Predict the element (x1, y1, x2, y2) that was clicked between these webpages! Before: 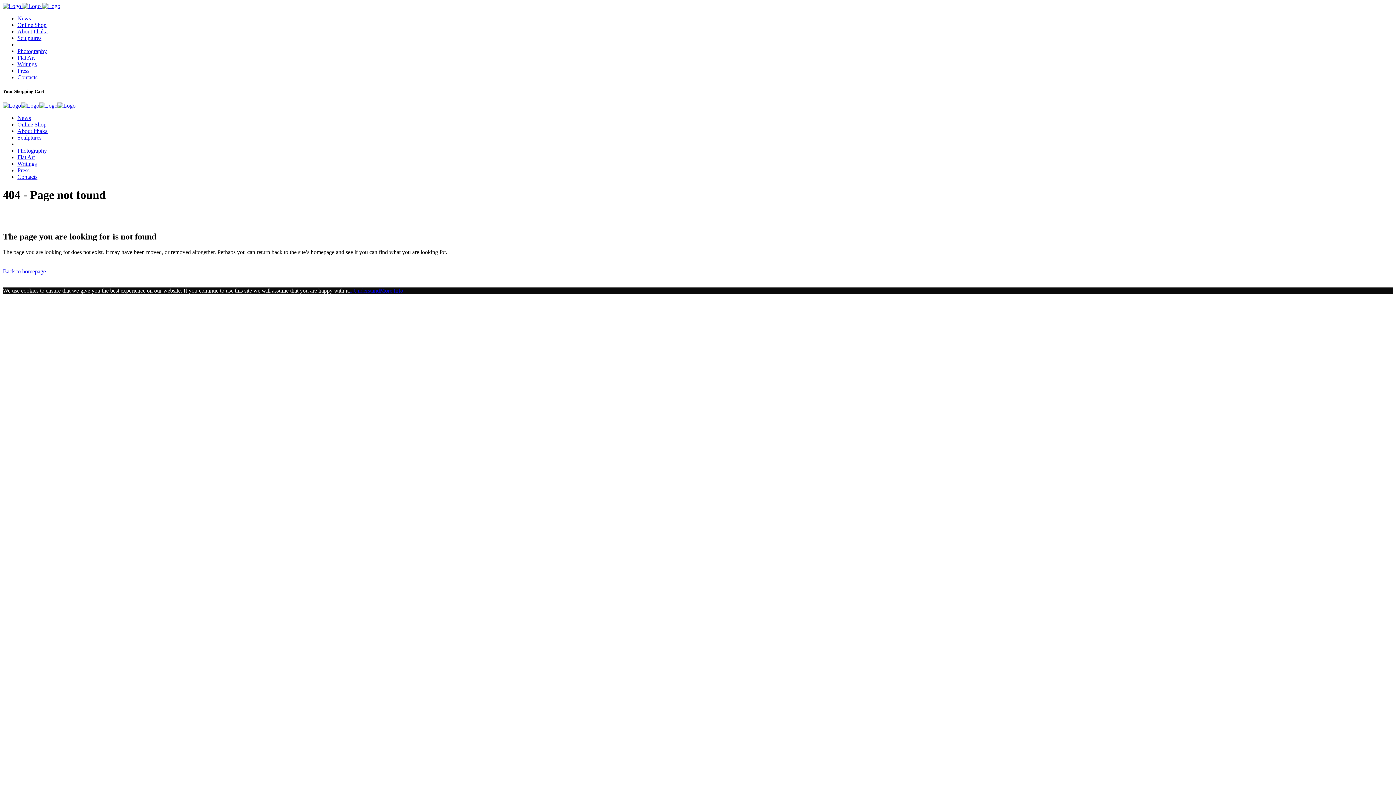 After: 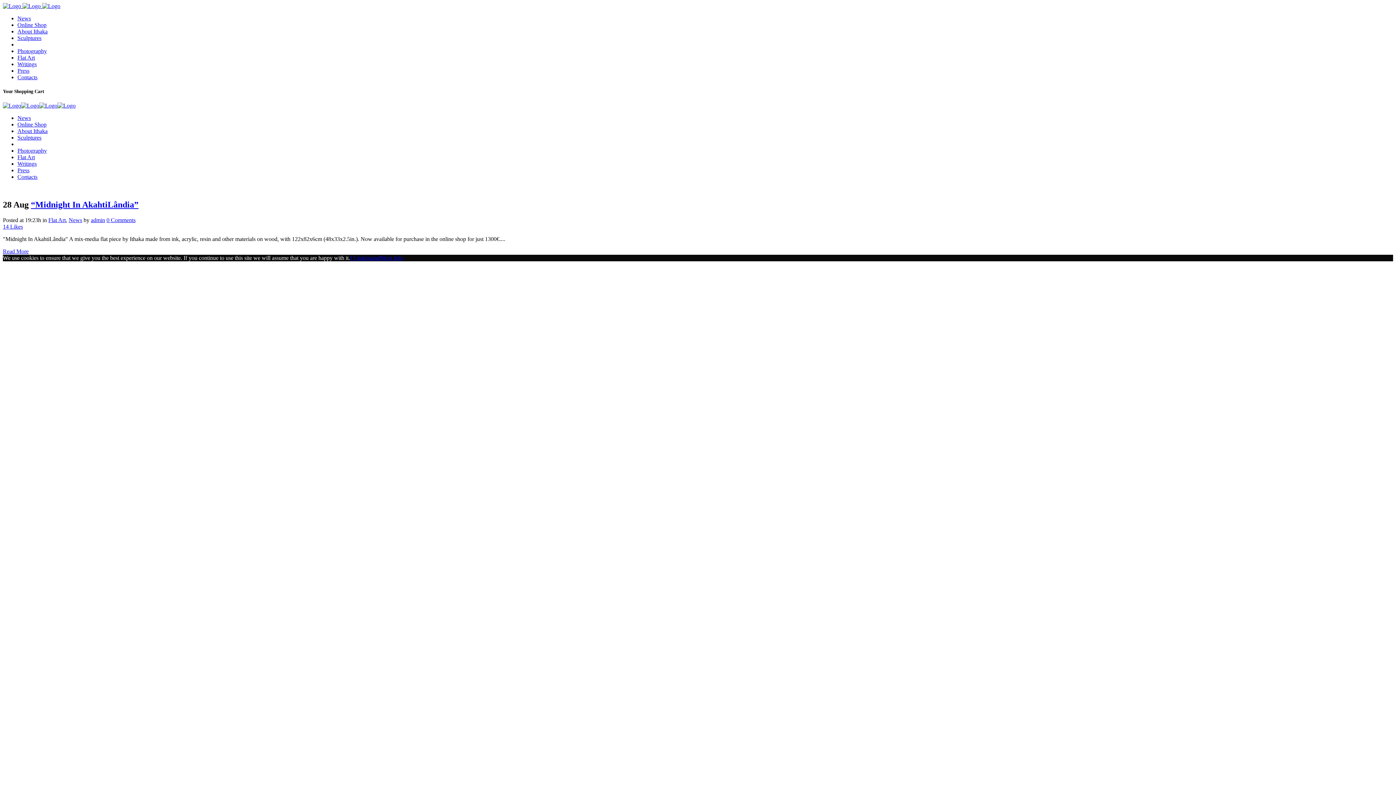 Action: label: Flat Art bbox: (17, 54, 34, 60)